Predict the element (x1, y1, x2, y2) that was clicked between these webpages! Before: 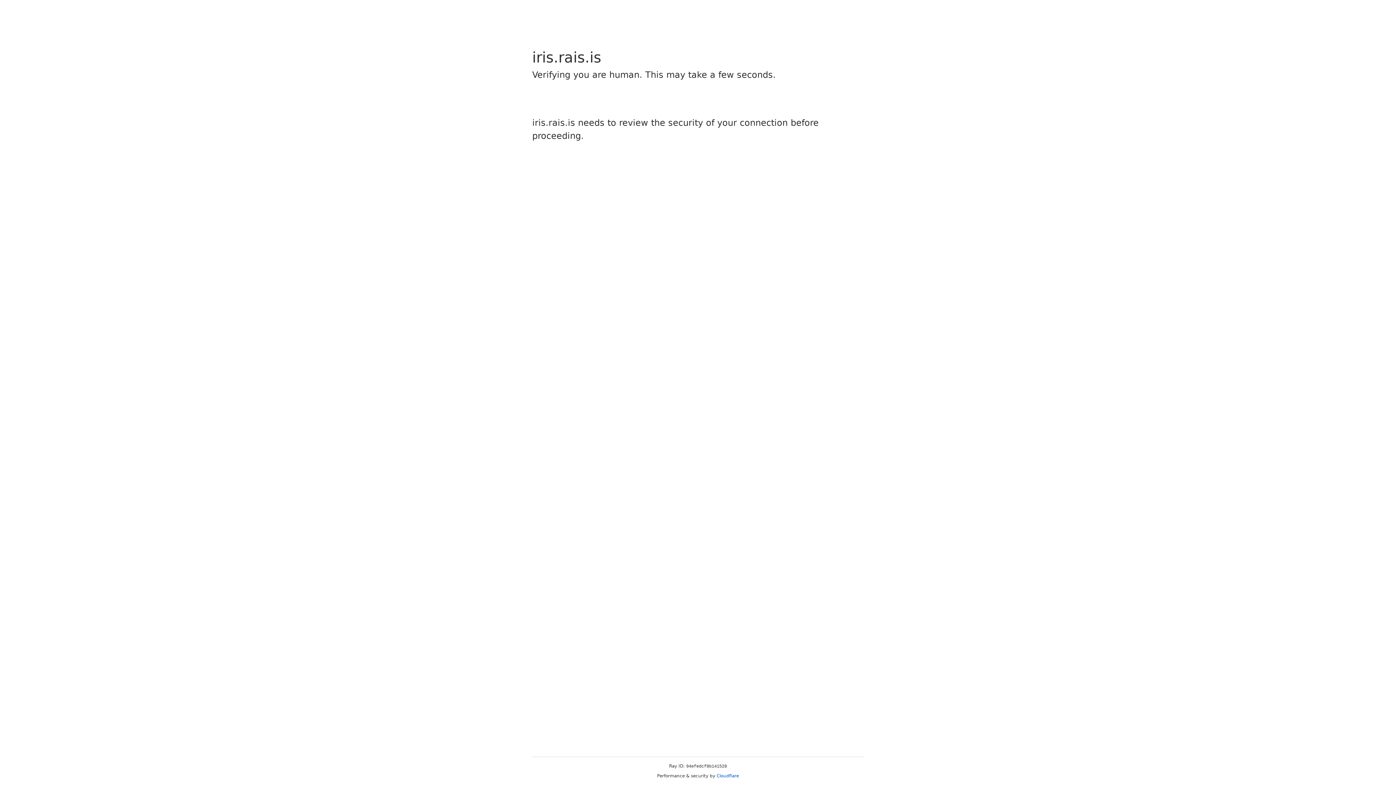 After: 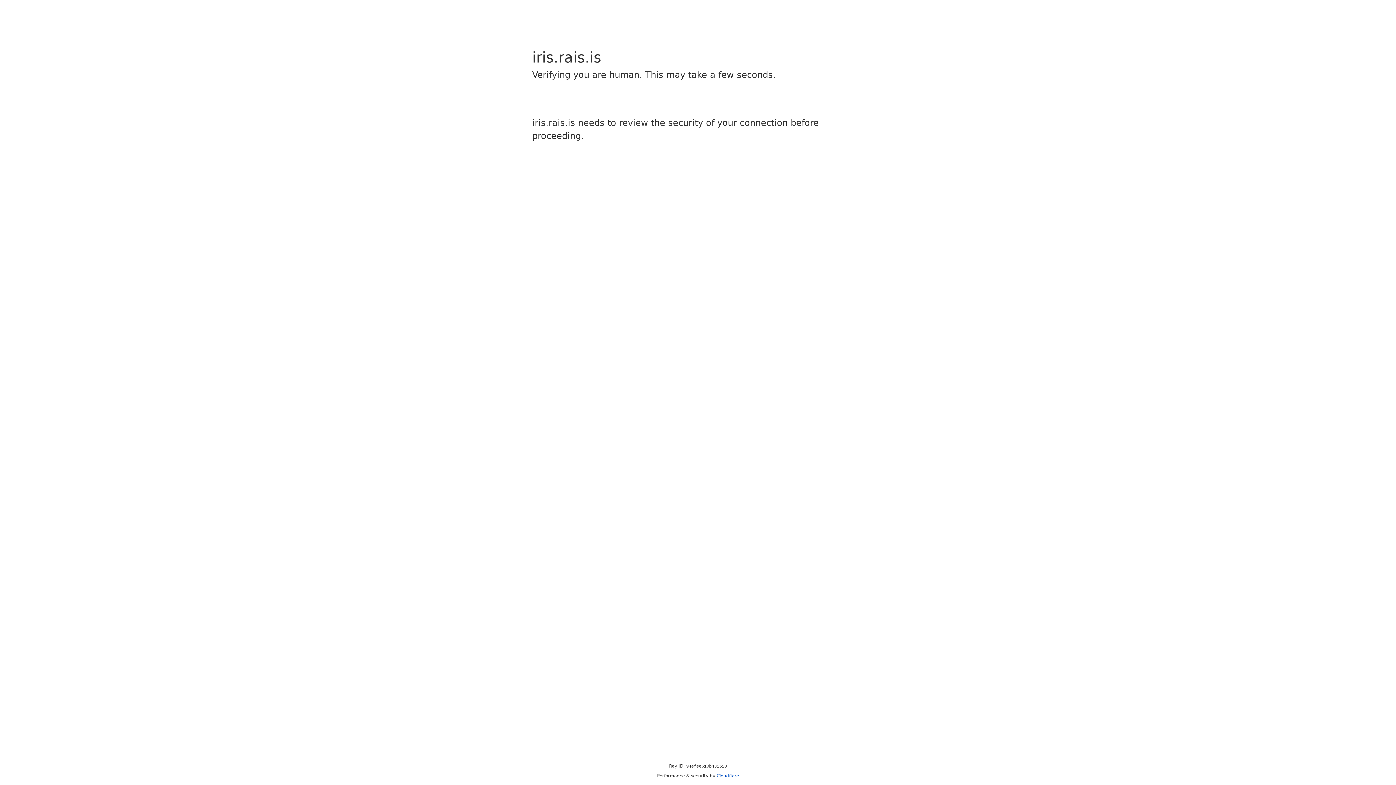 Action: label: Cloudflare bbox: (716, 773, 739, 778)